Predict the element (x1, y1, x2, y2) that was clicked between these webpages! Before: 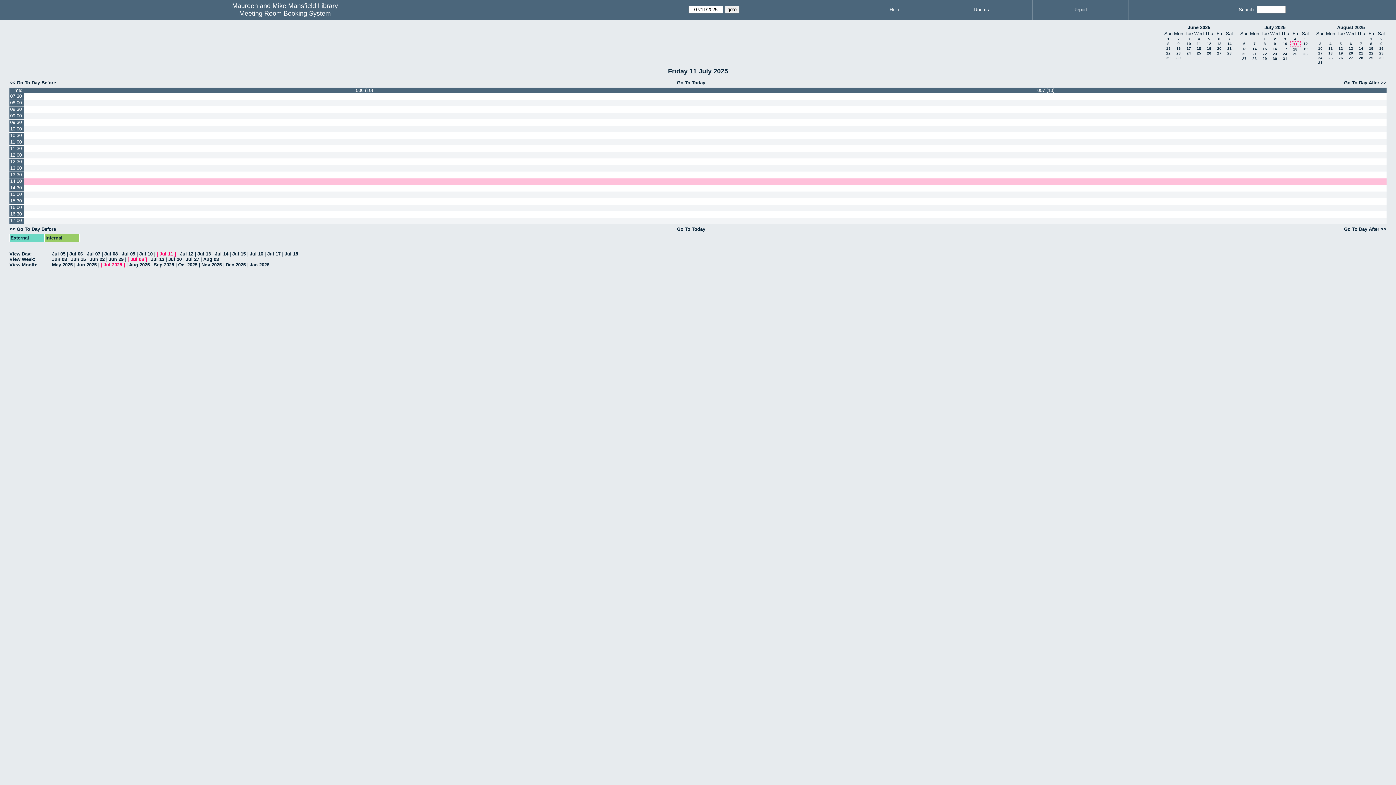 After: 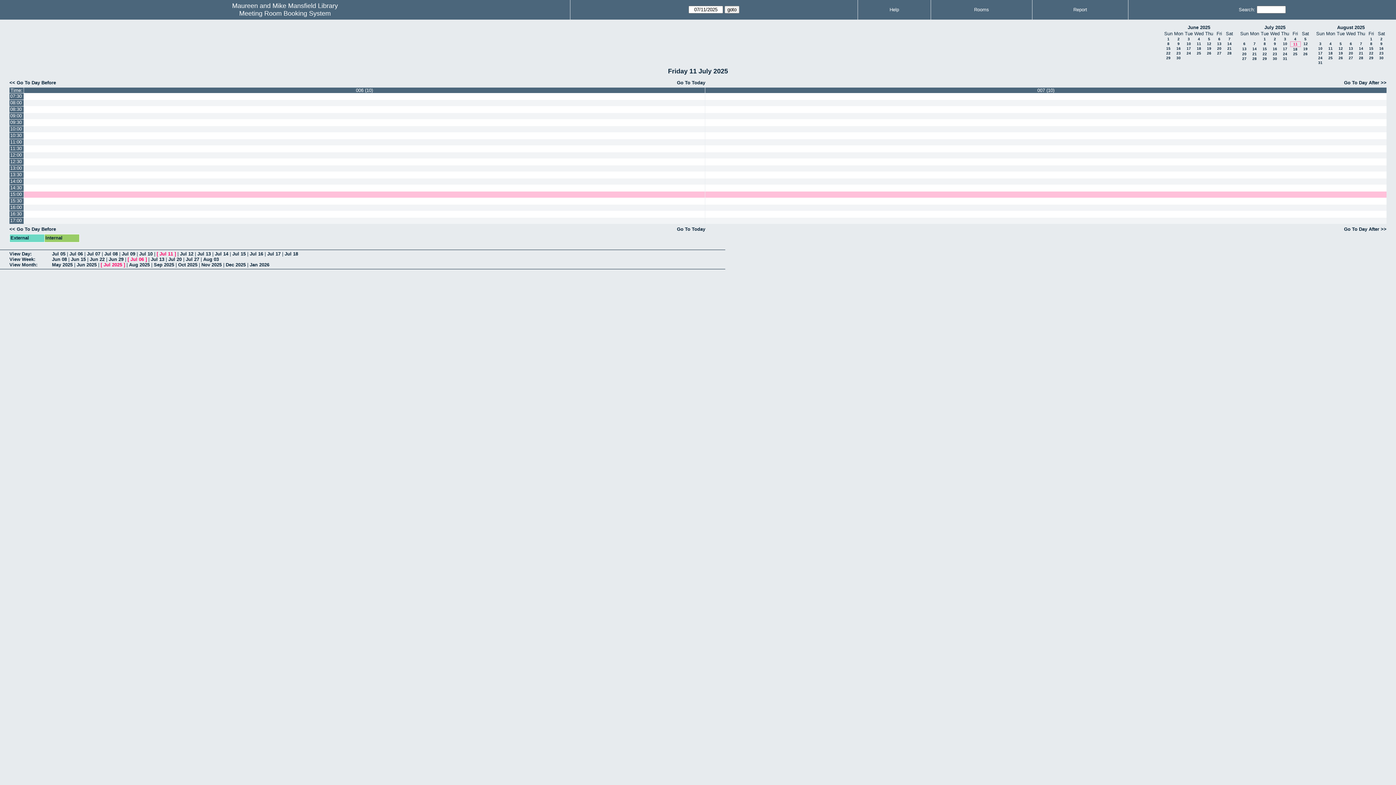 Action: label: 15:00 bbox: (9, 191, 23, 197)